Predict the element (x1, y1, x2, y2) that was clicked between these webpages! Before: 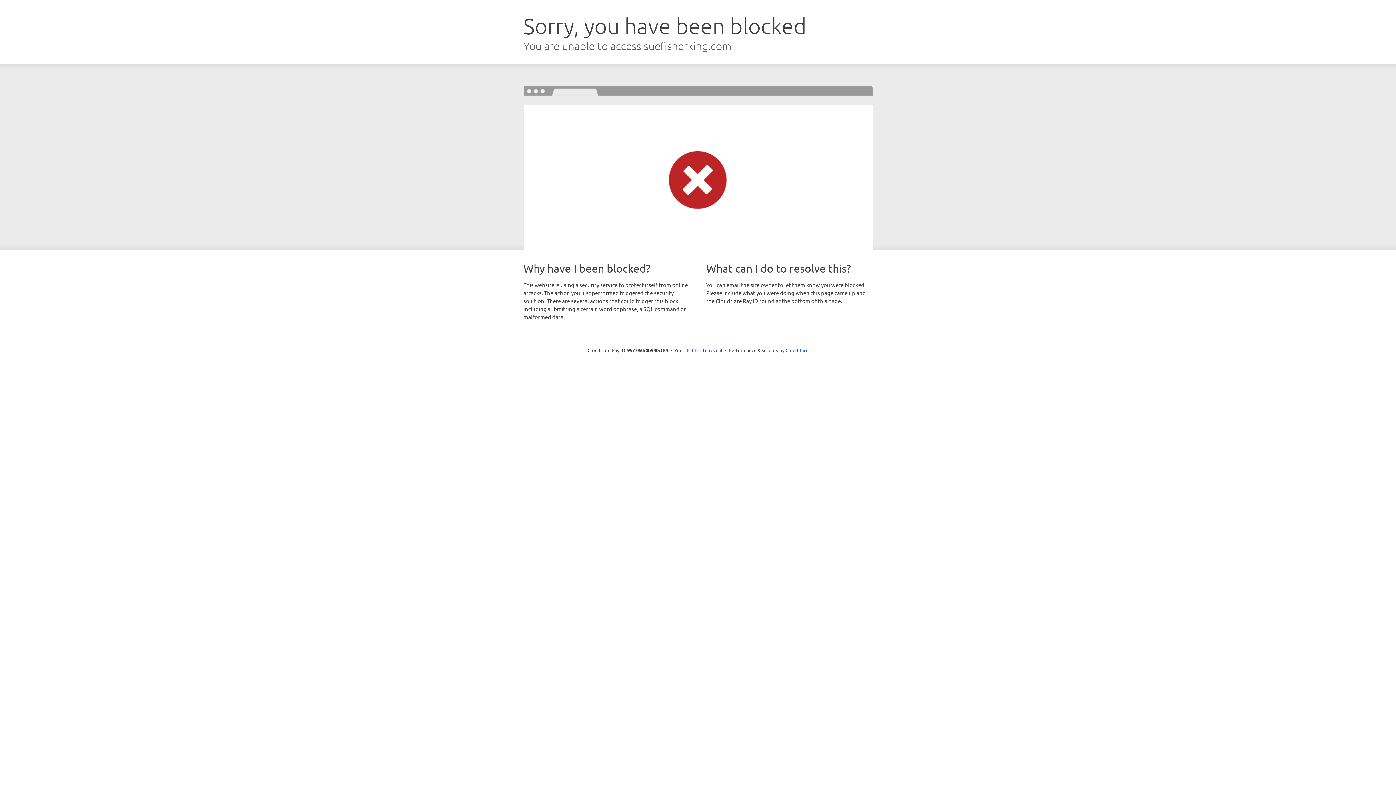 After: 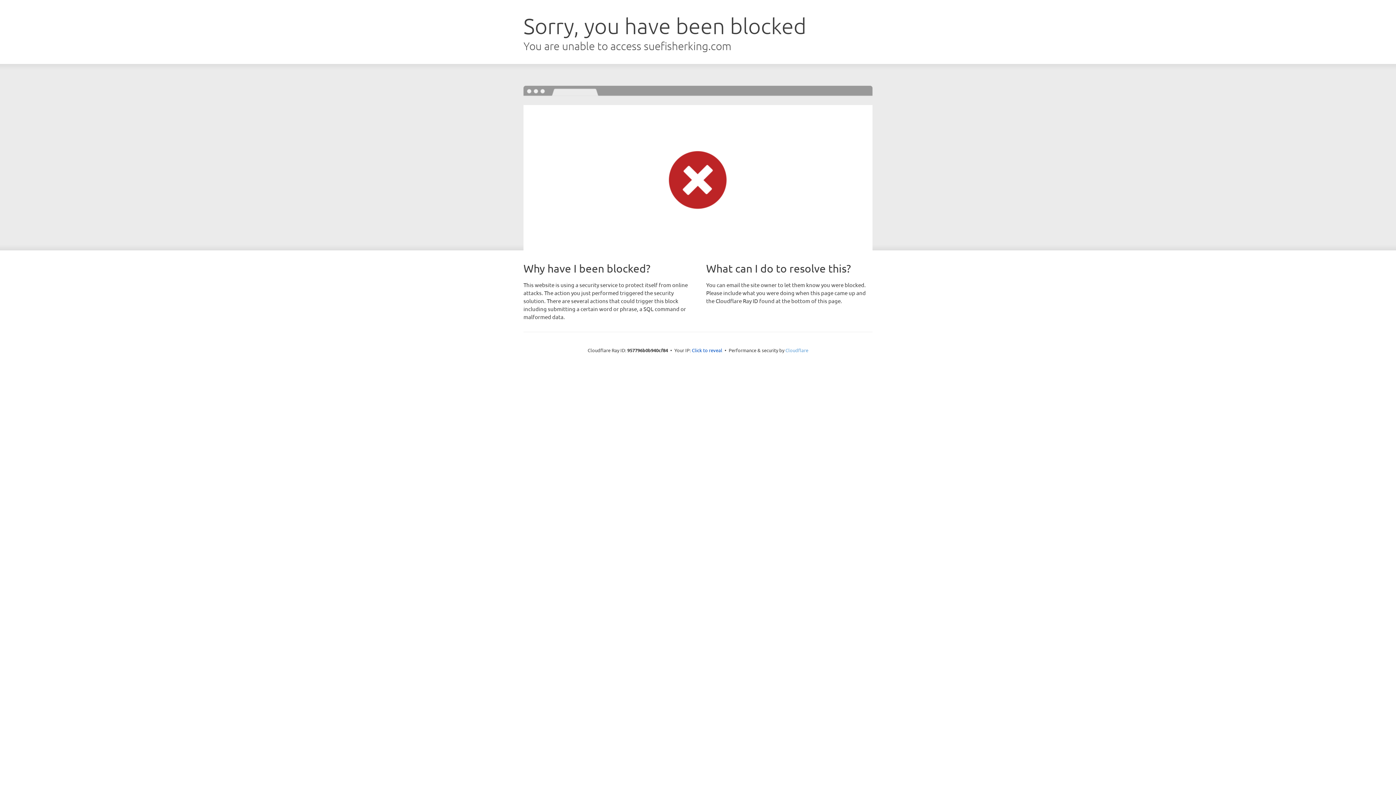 Action: bbox: (785, 347, 808, 353) label: Cloudflare